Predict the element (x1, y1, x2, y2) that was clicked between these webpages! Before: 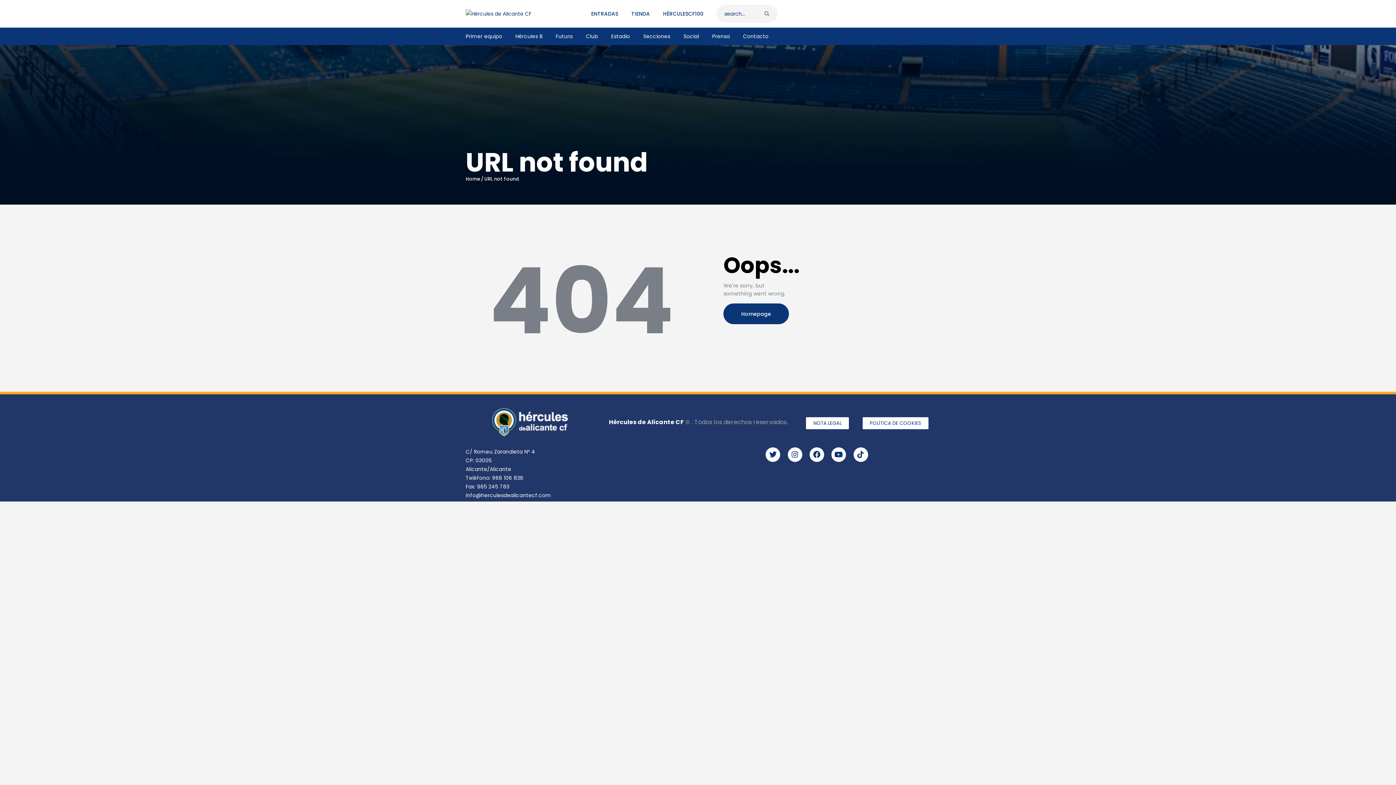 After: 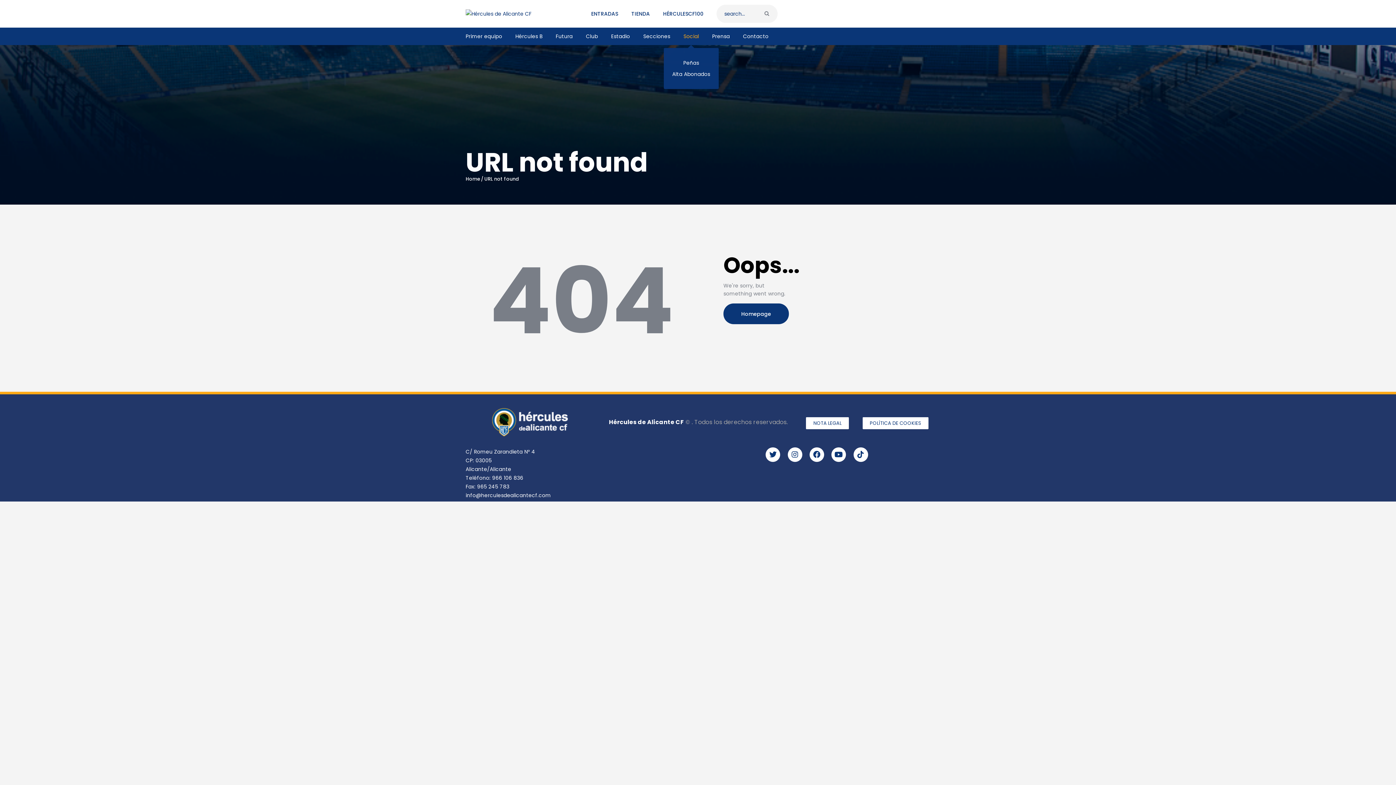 Action: label: Social bbox: (677, 27, 705, 45)